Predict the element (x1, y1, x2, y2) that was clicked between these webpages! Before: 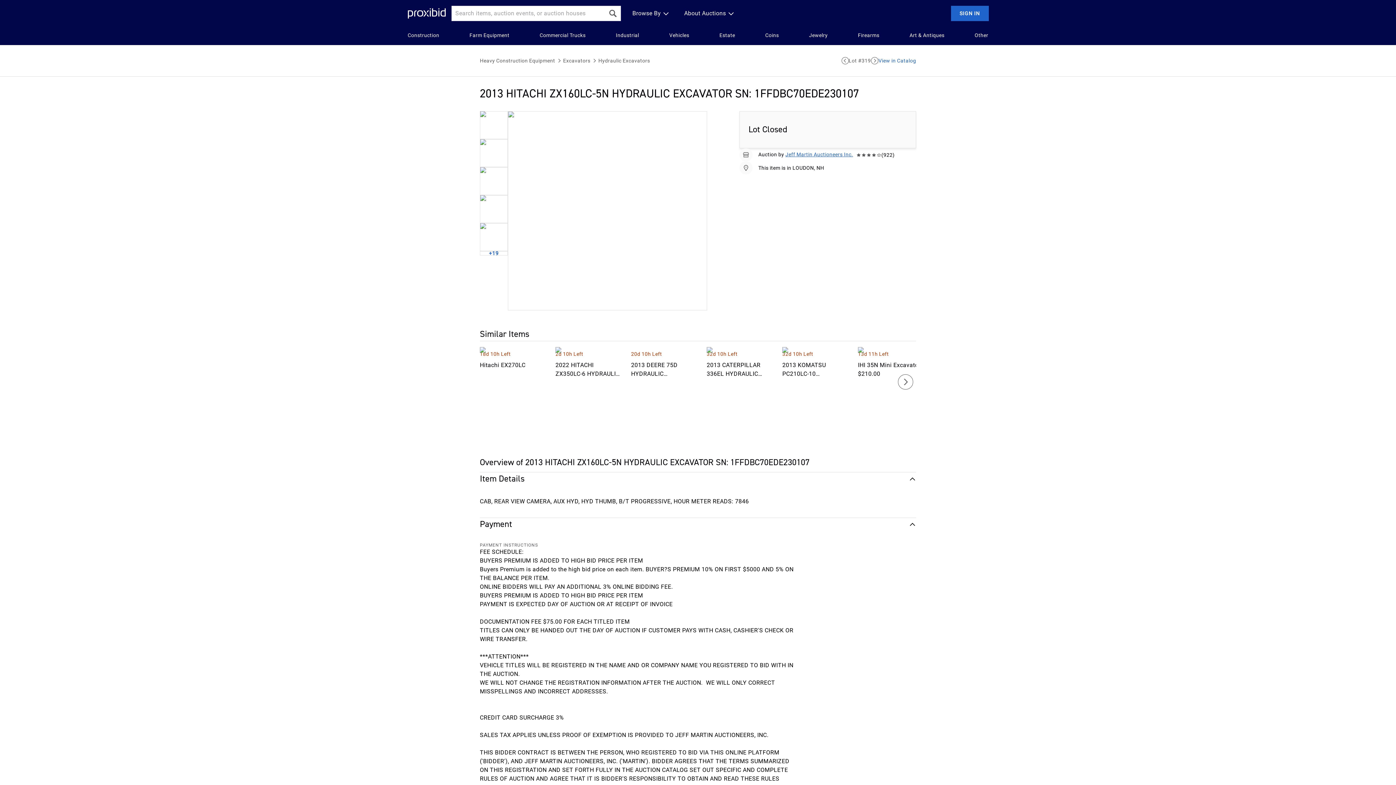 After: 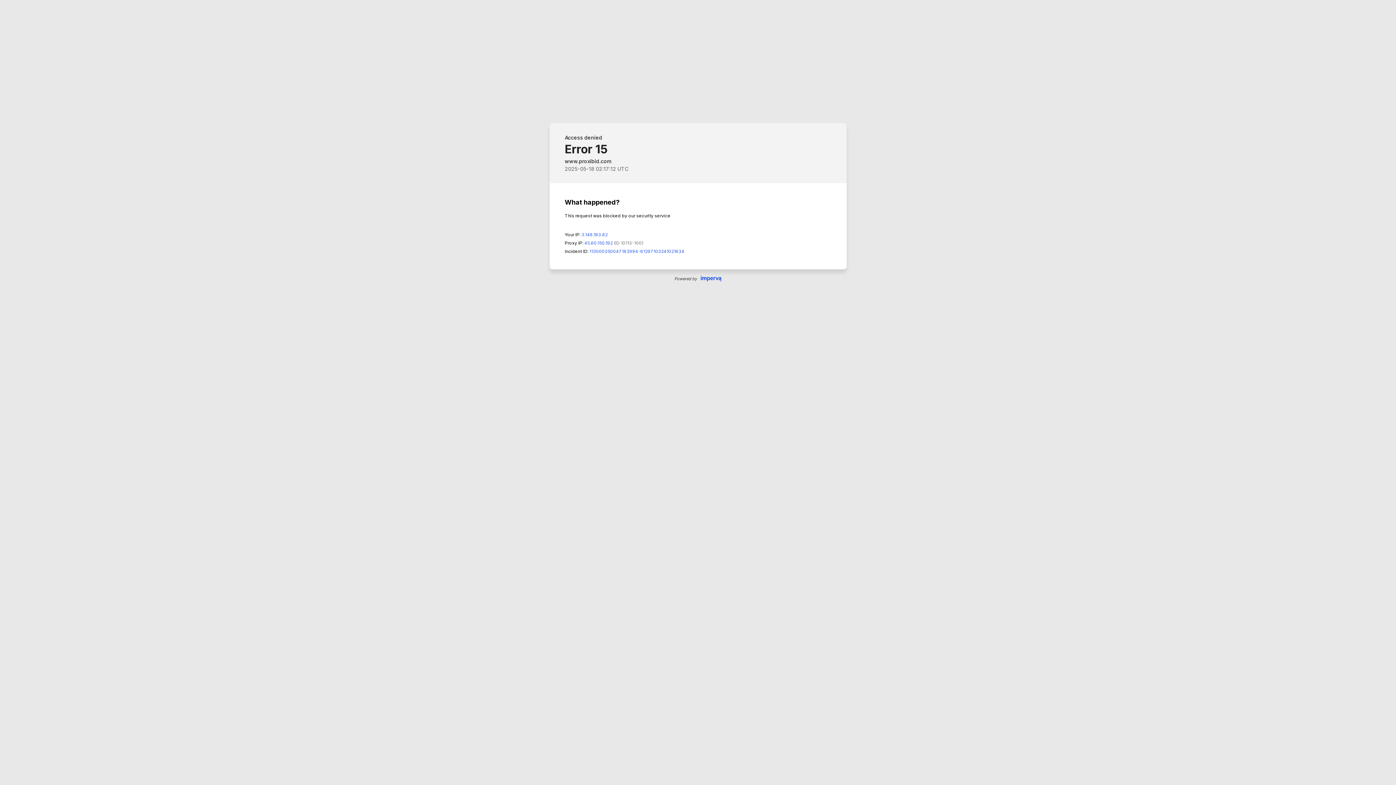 Action: bbox: (858, 361, 923, 369) label: IHI 35N Mini Excavator